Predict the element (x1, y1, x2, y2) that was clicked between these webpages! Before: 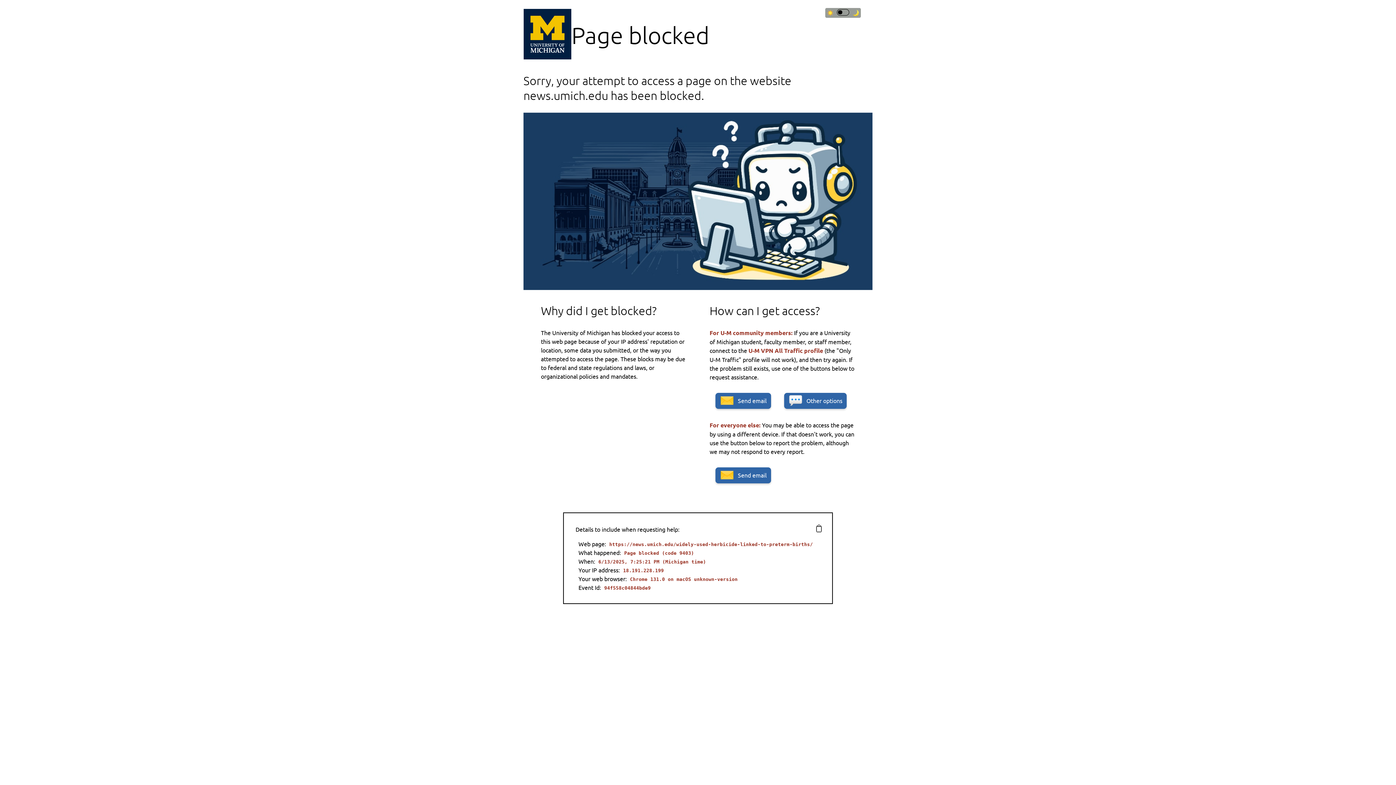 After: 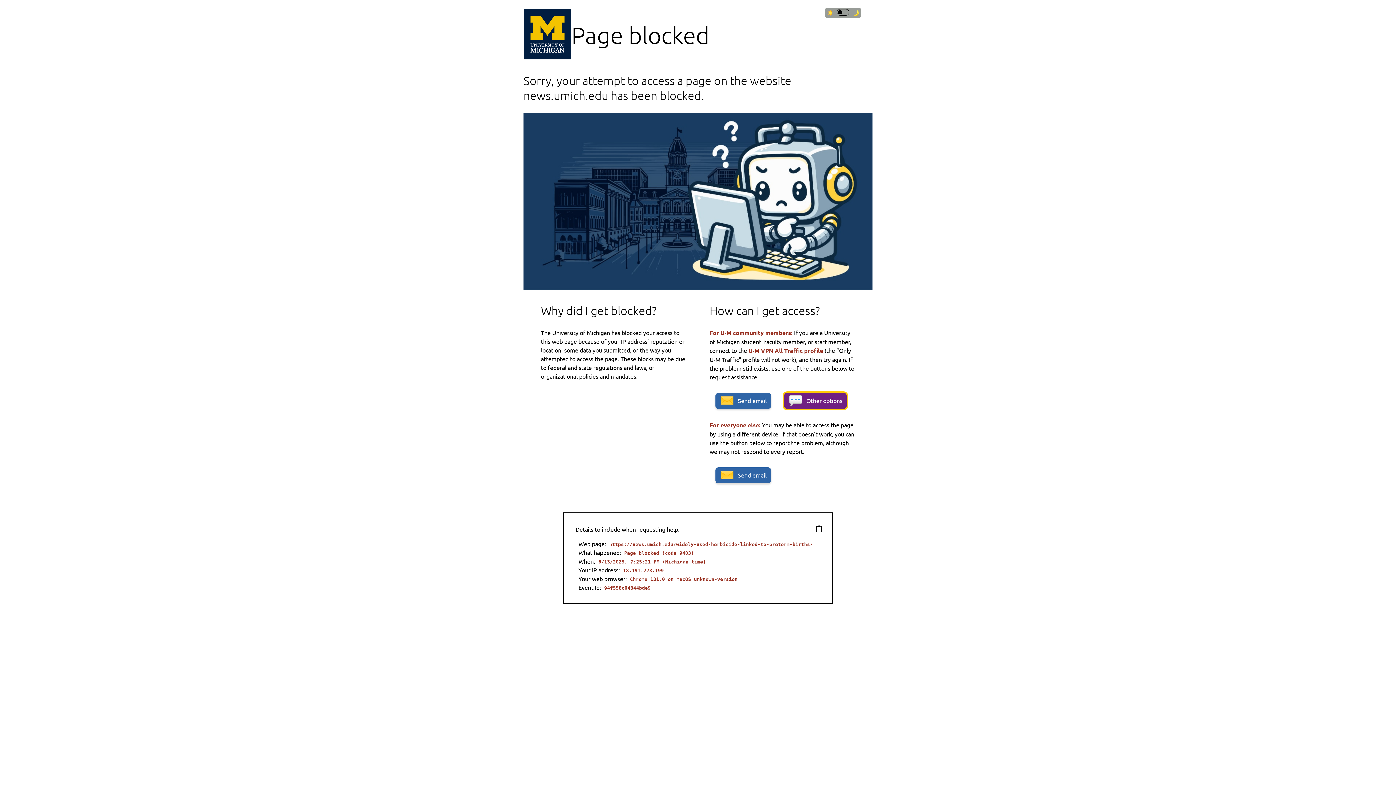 Action: label: Other options bbox: (784, 393, 846, 409)